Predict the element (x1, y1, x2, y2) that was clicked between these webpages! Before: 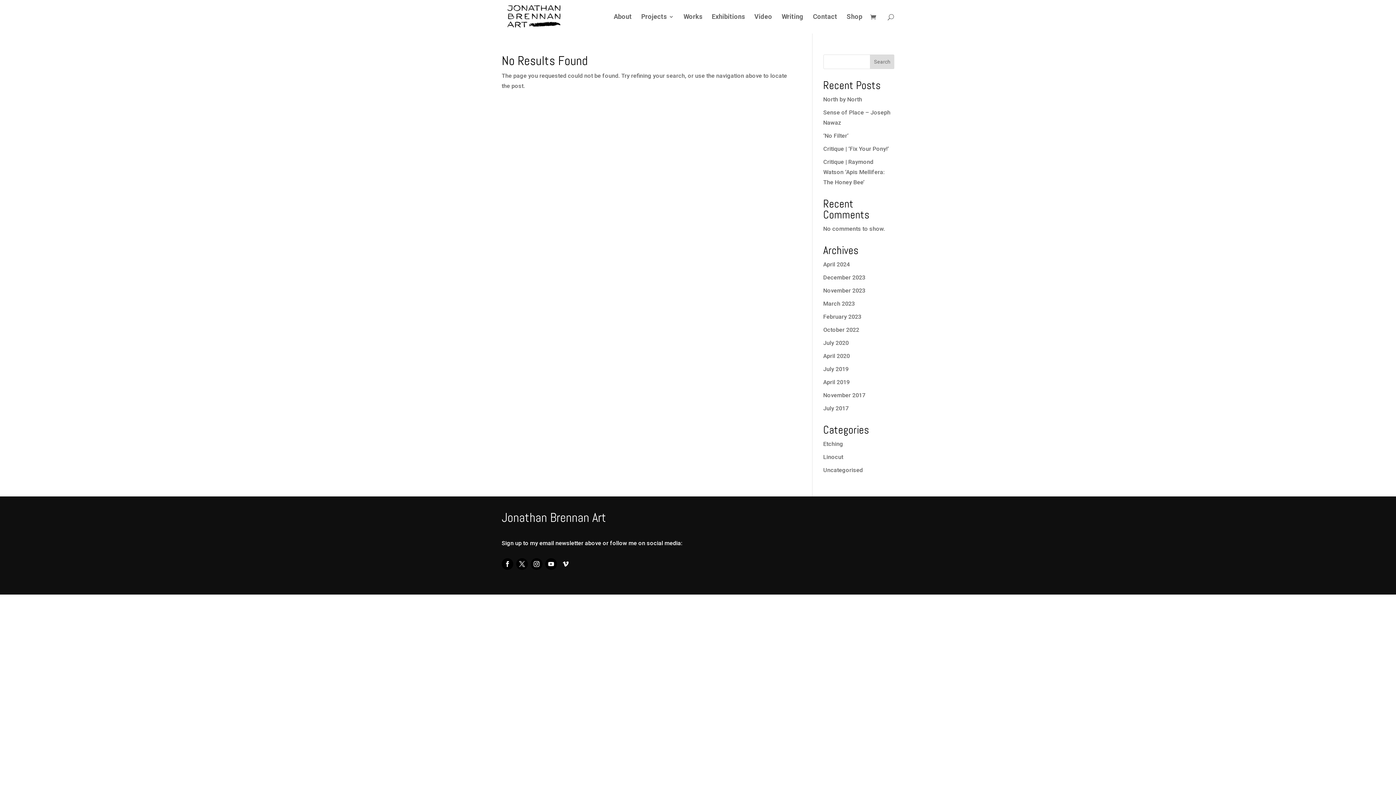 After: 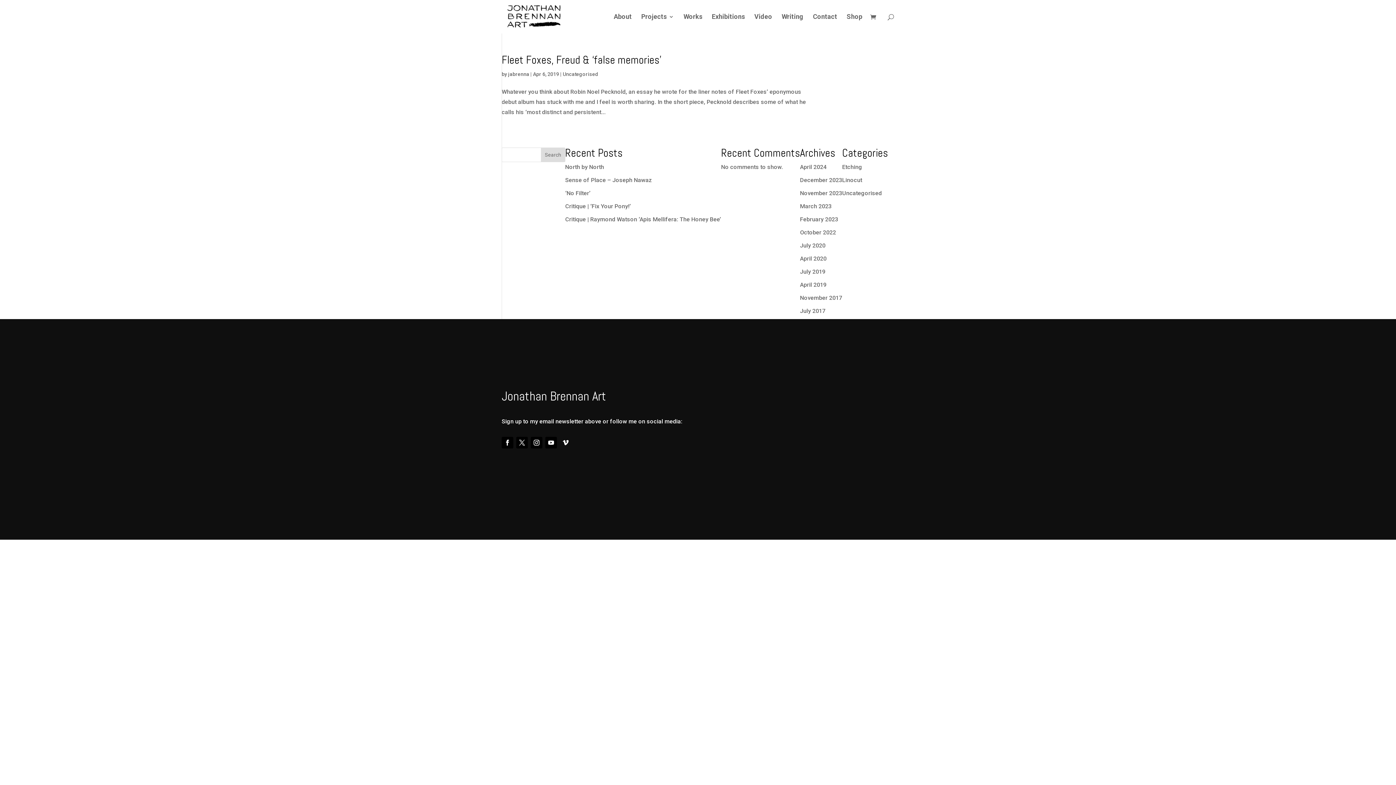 Action: bbox: (823, 378, 850, 385) label: April 2019